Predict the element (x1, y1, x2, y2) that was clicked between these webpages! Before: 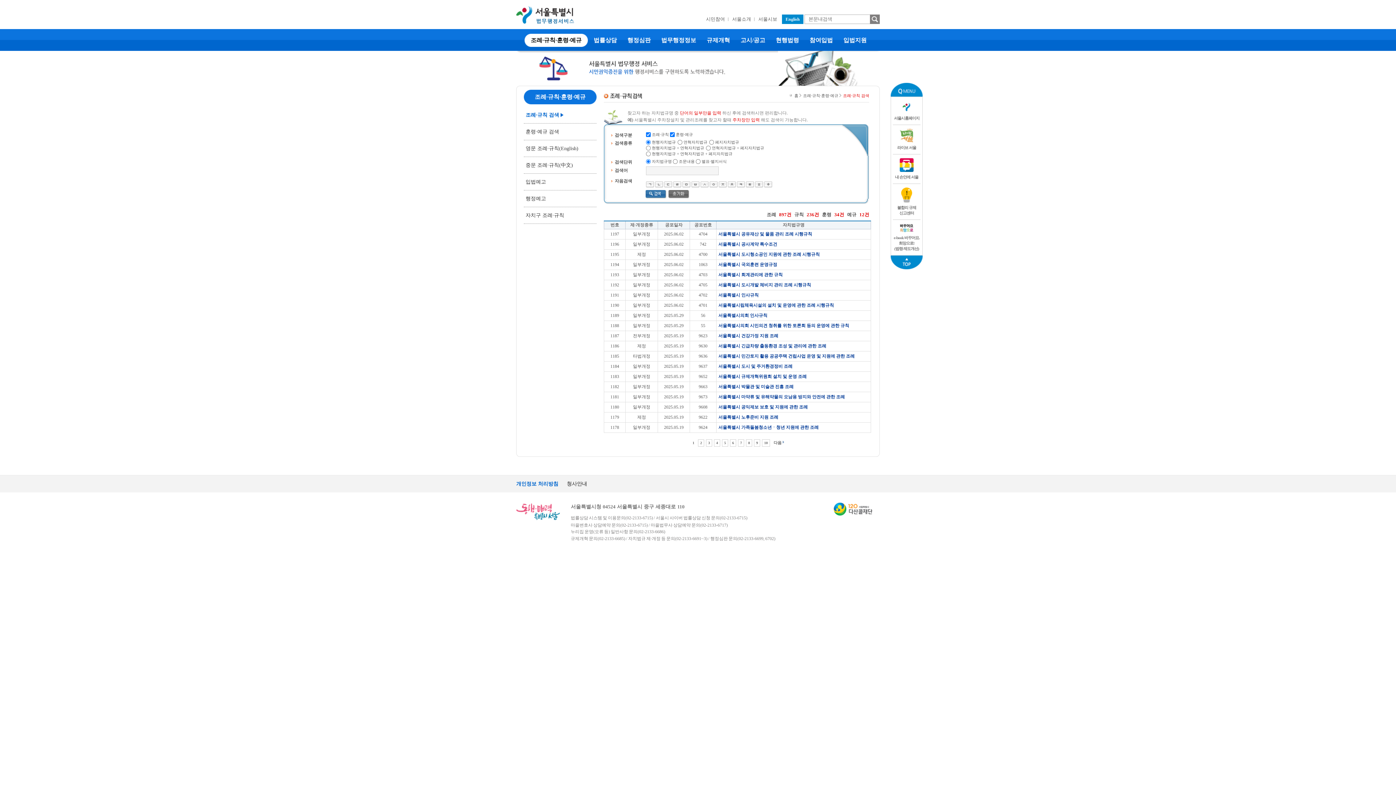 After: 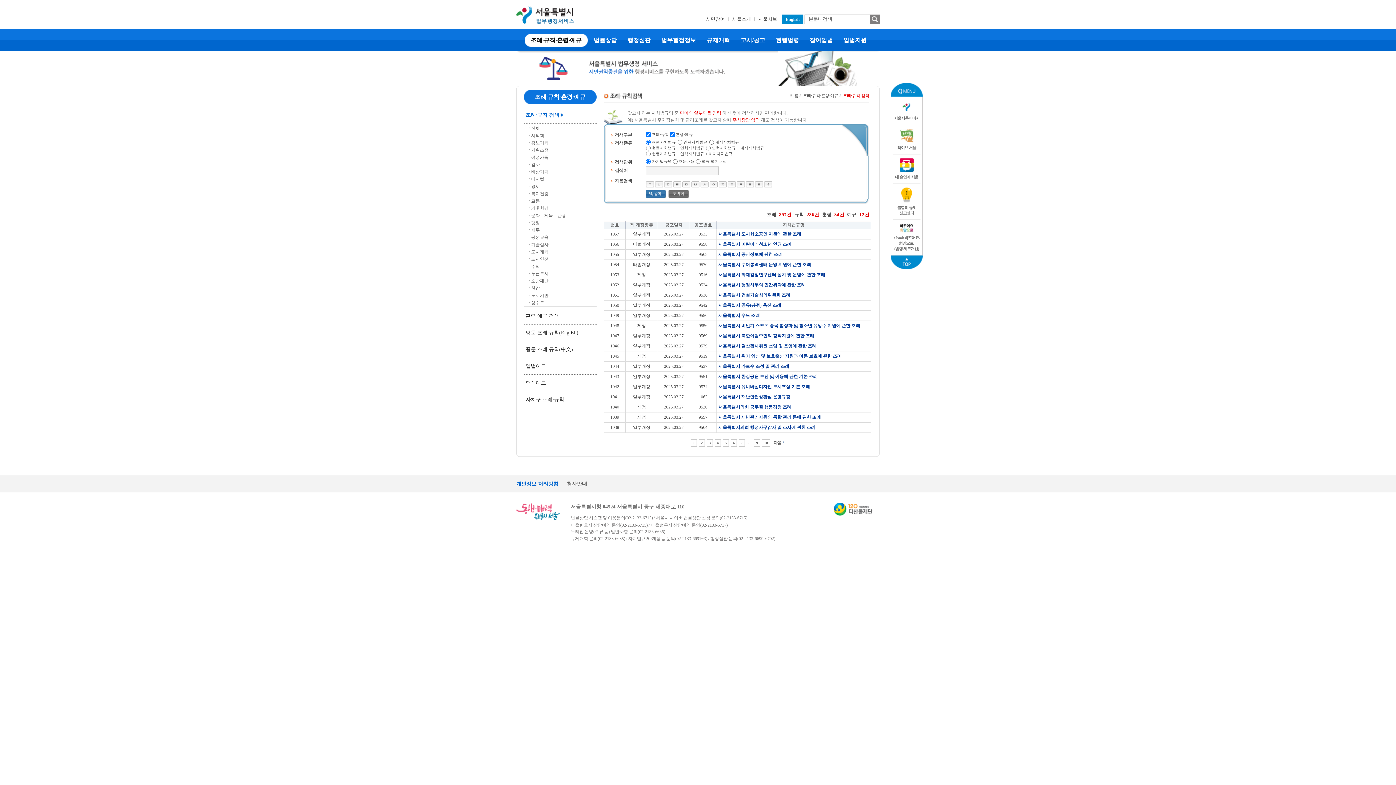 Action: bbox: (746, 439, 752, 446) label: 8